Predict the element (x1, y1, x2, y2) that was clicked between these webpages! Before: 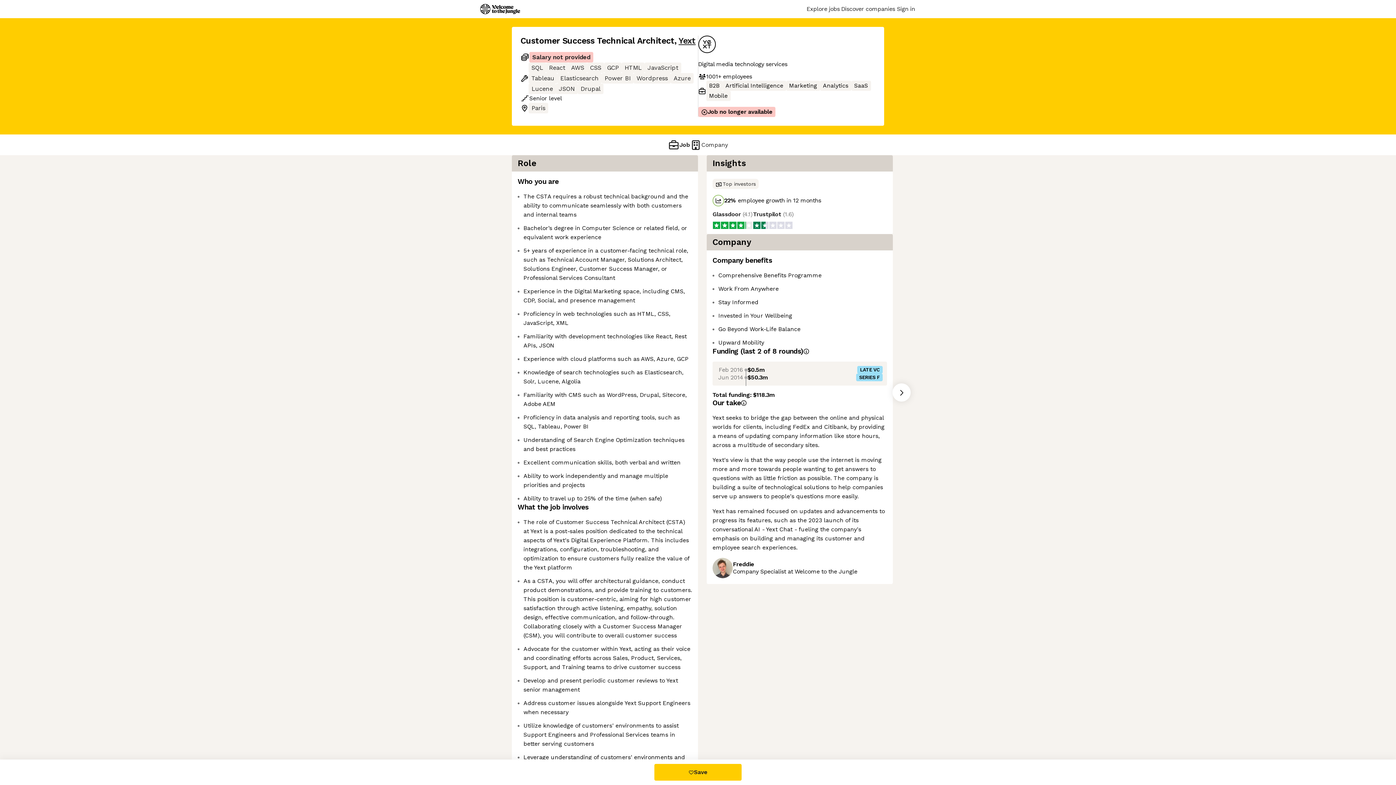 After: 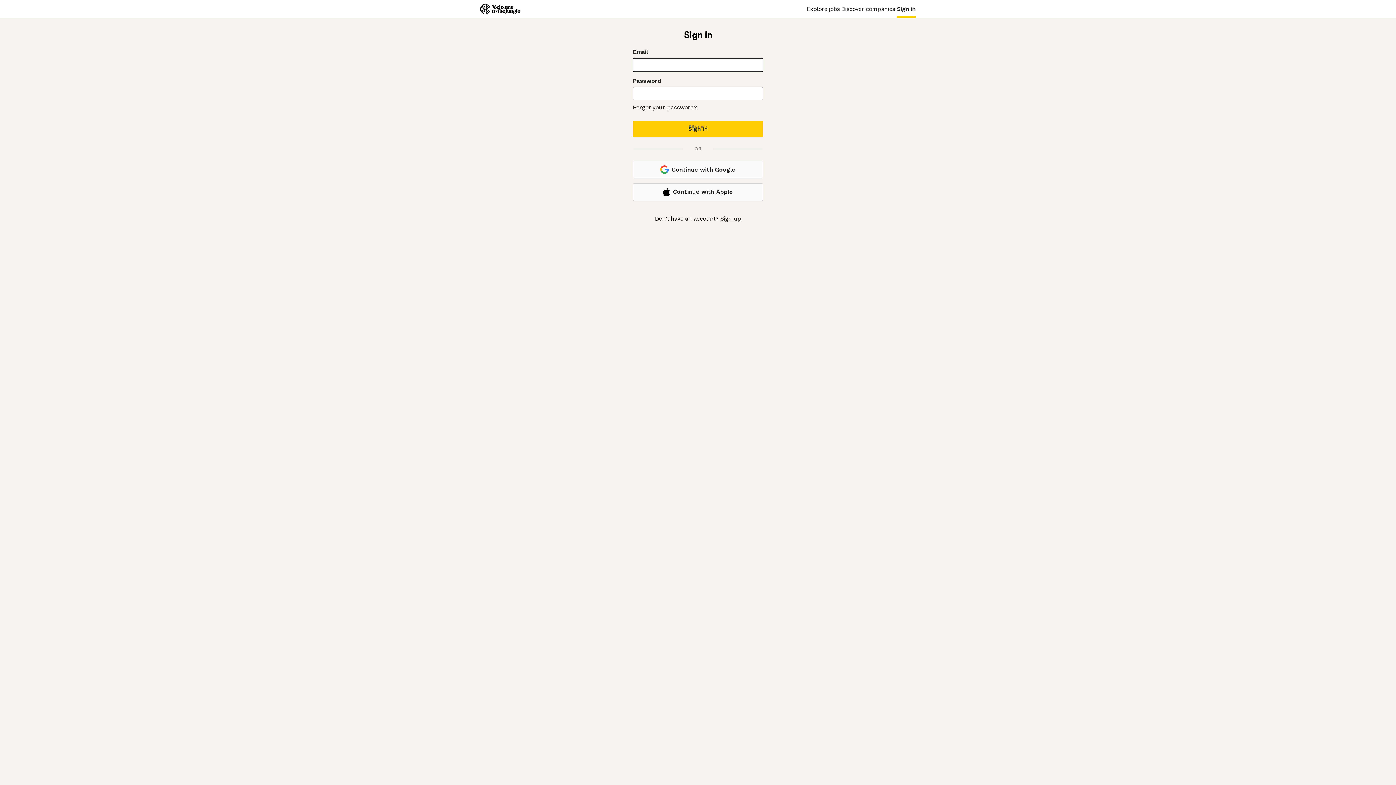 Action: bbox: (897, 0, 916, 18) label: Sign in